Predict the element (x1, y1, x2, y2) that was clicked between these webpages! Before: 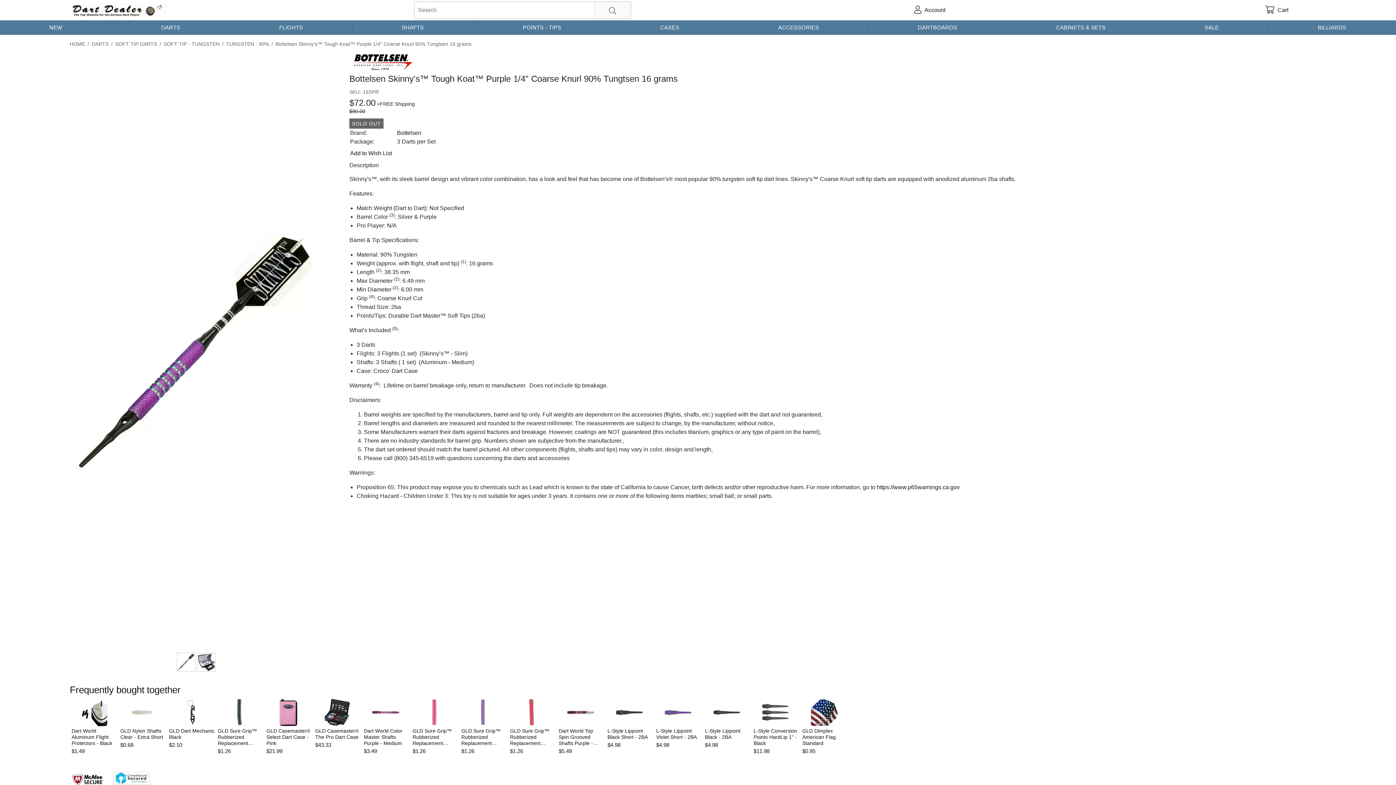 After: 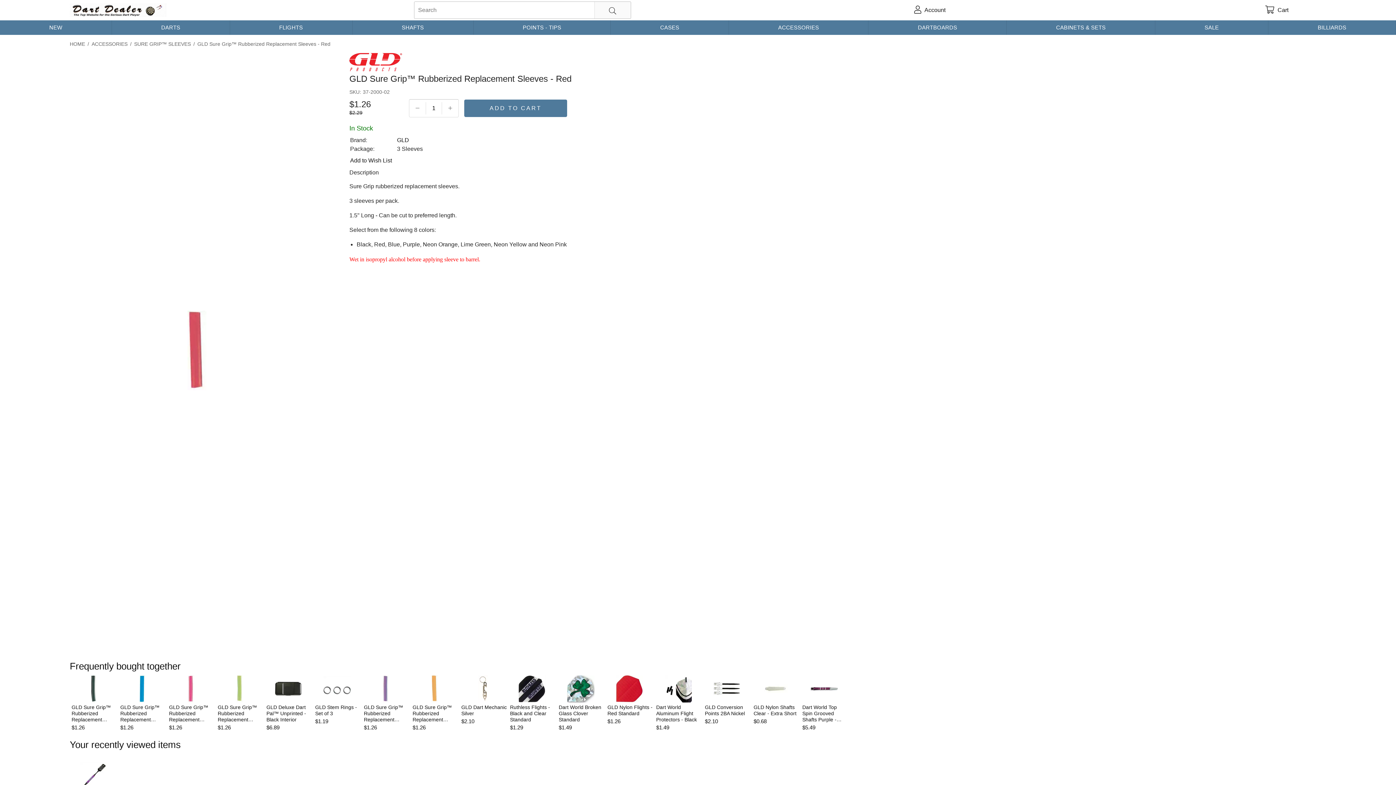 Action: bbox: (508, 728, 555, 755) label: GLD Sure Grip™ Rubberized Replacement Sleeves - Red
$1.26